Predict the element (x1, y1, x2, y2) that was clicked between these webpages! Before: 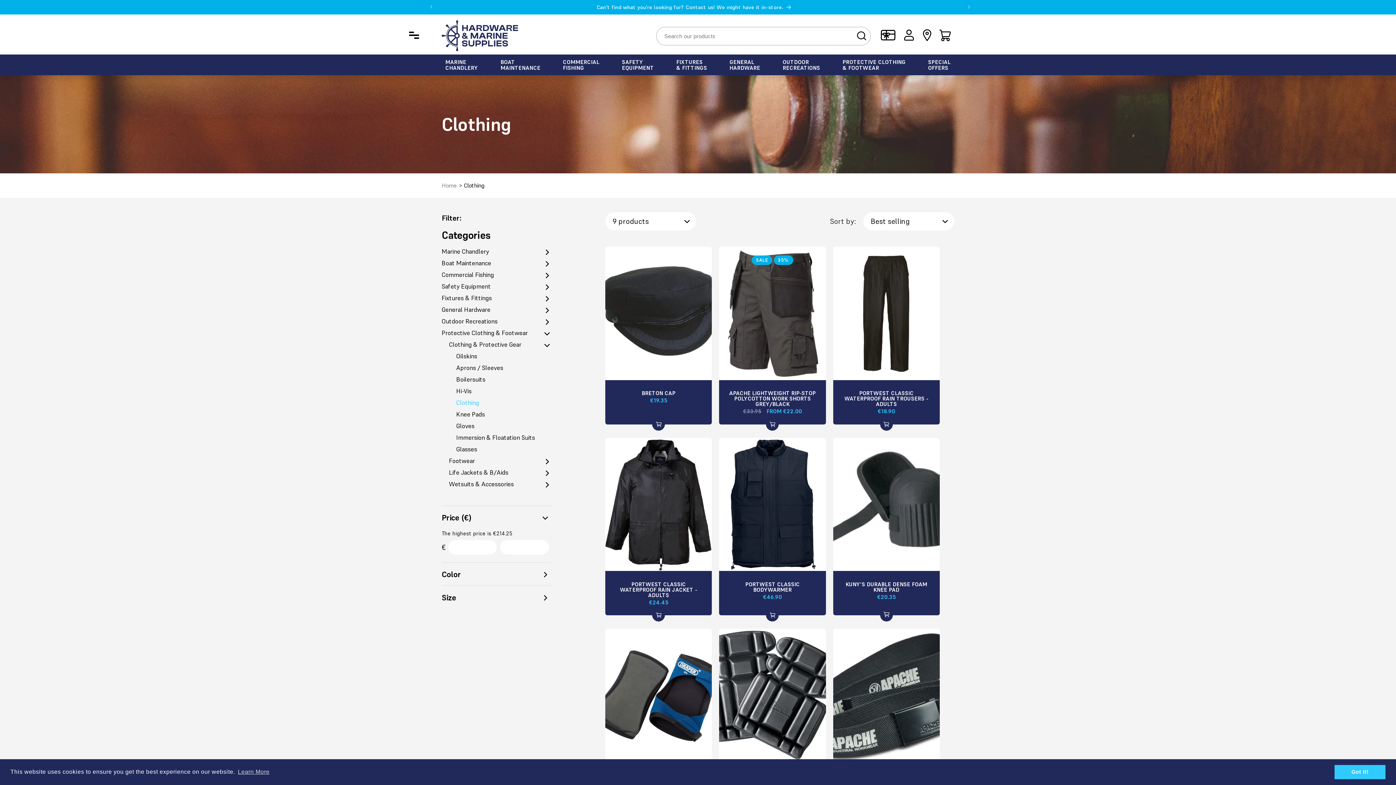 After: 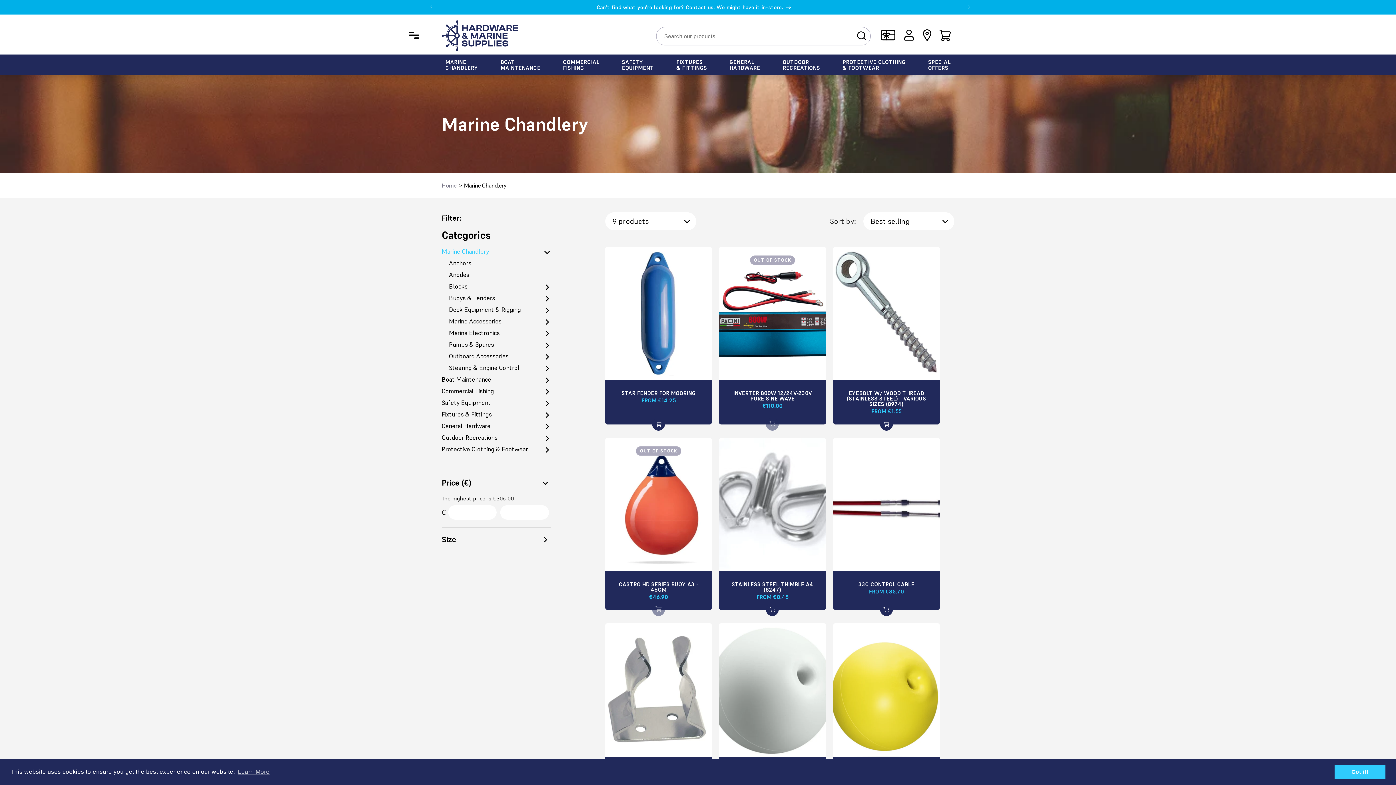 Action: label: Marine Chandlery bbox: (441, 248, 550, 254)